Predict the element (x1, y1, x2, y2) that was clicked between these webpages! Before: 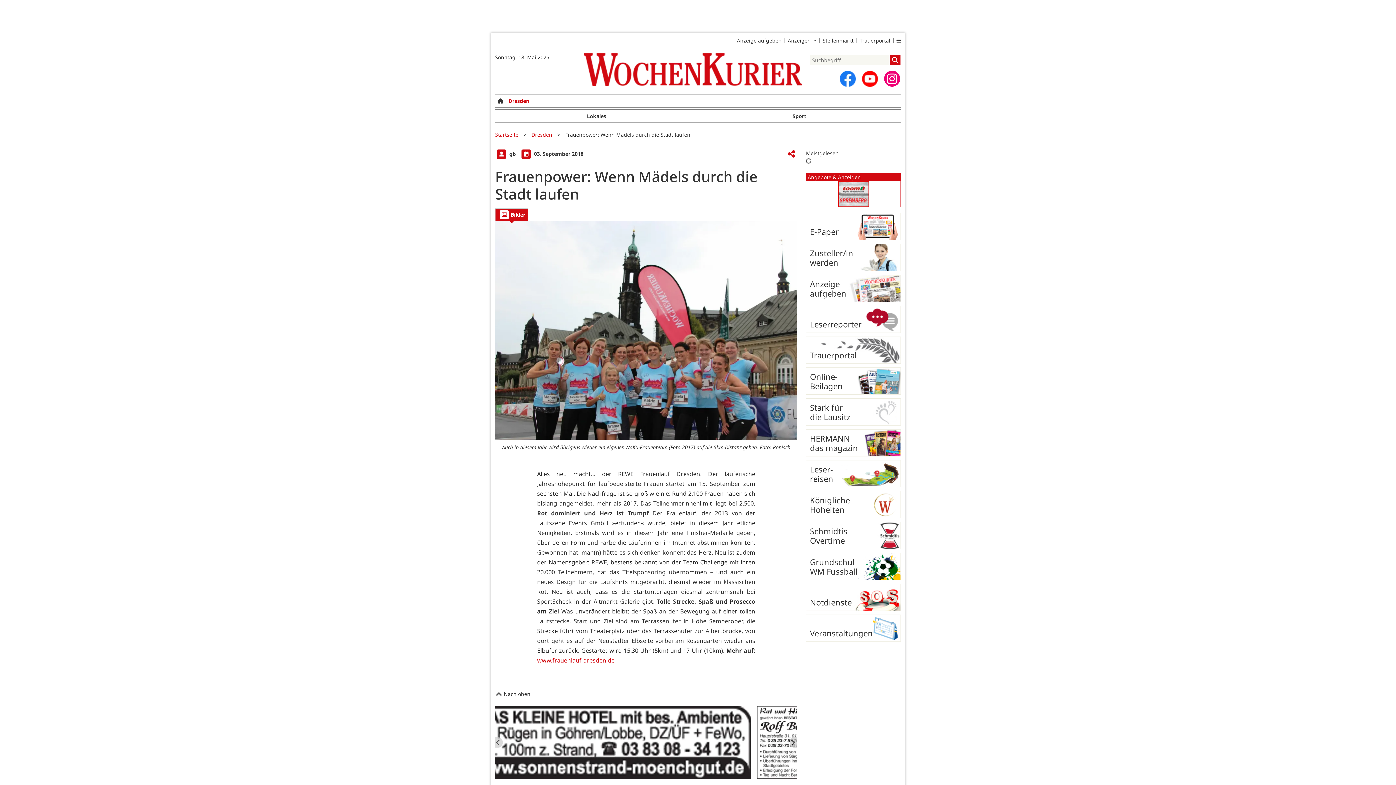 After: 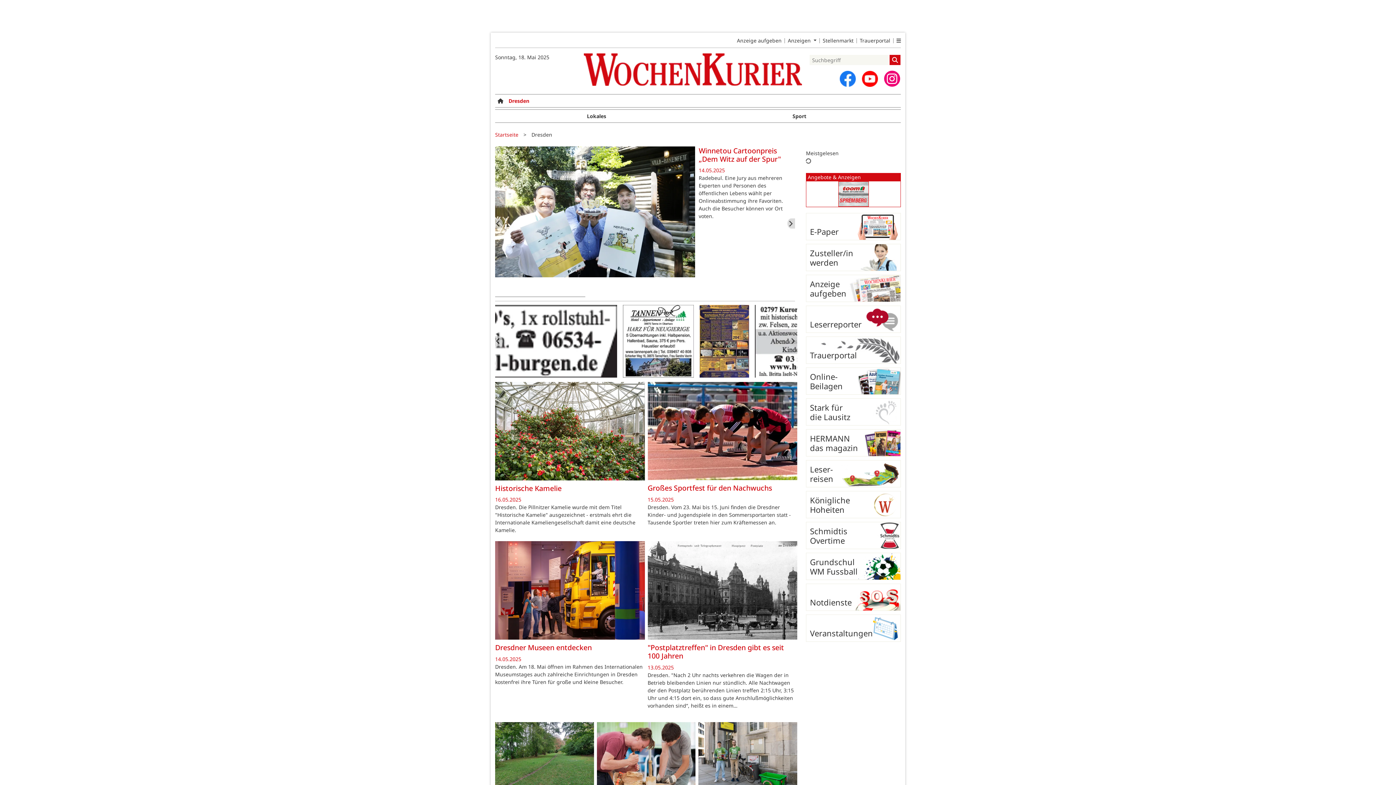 Action: bbox: (508, 97, 529, 104) label: Dresden